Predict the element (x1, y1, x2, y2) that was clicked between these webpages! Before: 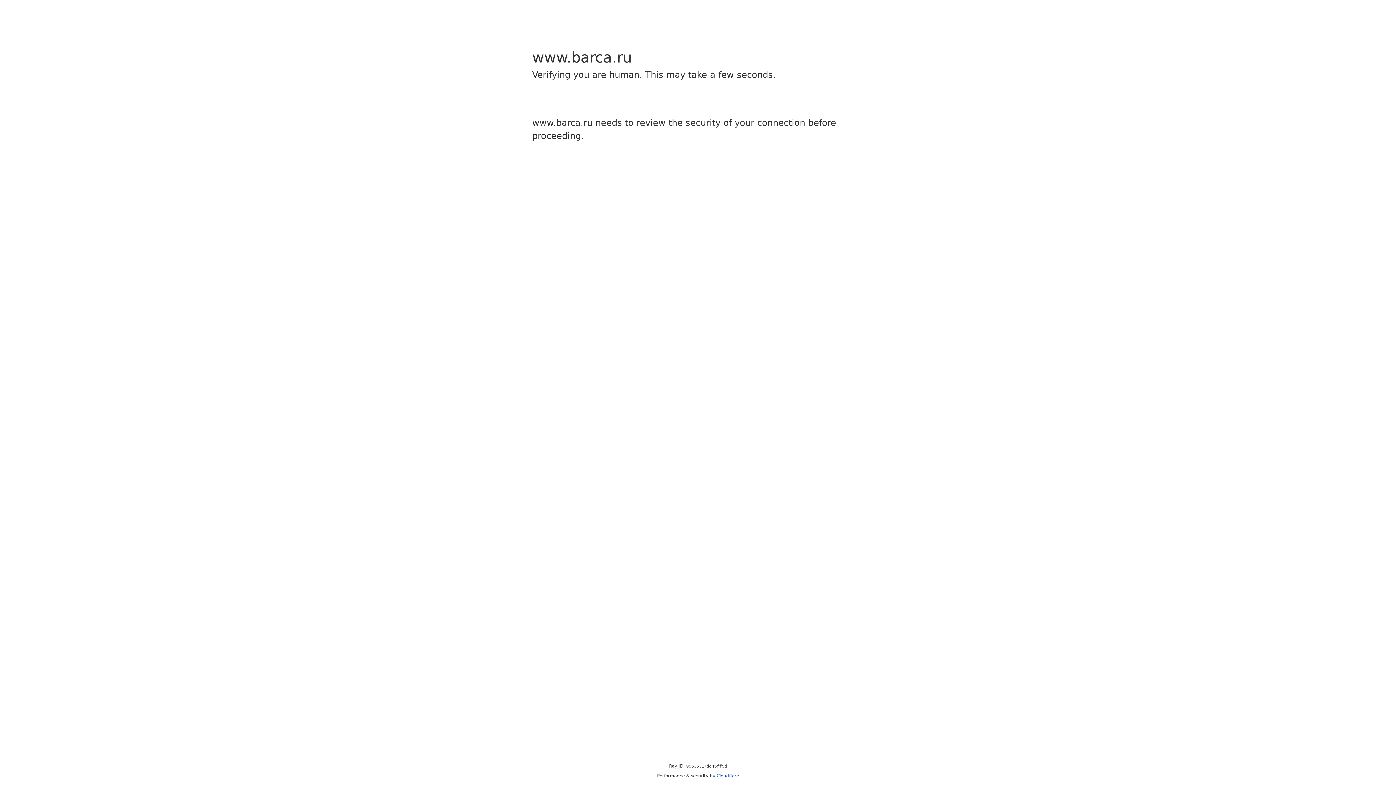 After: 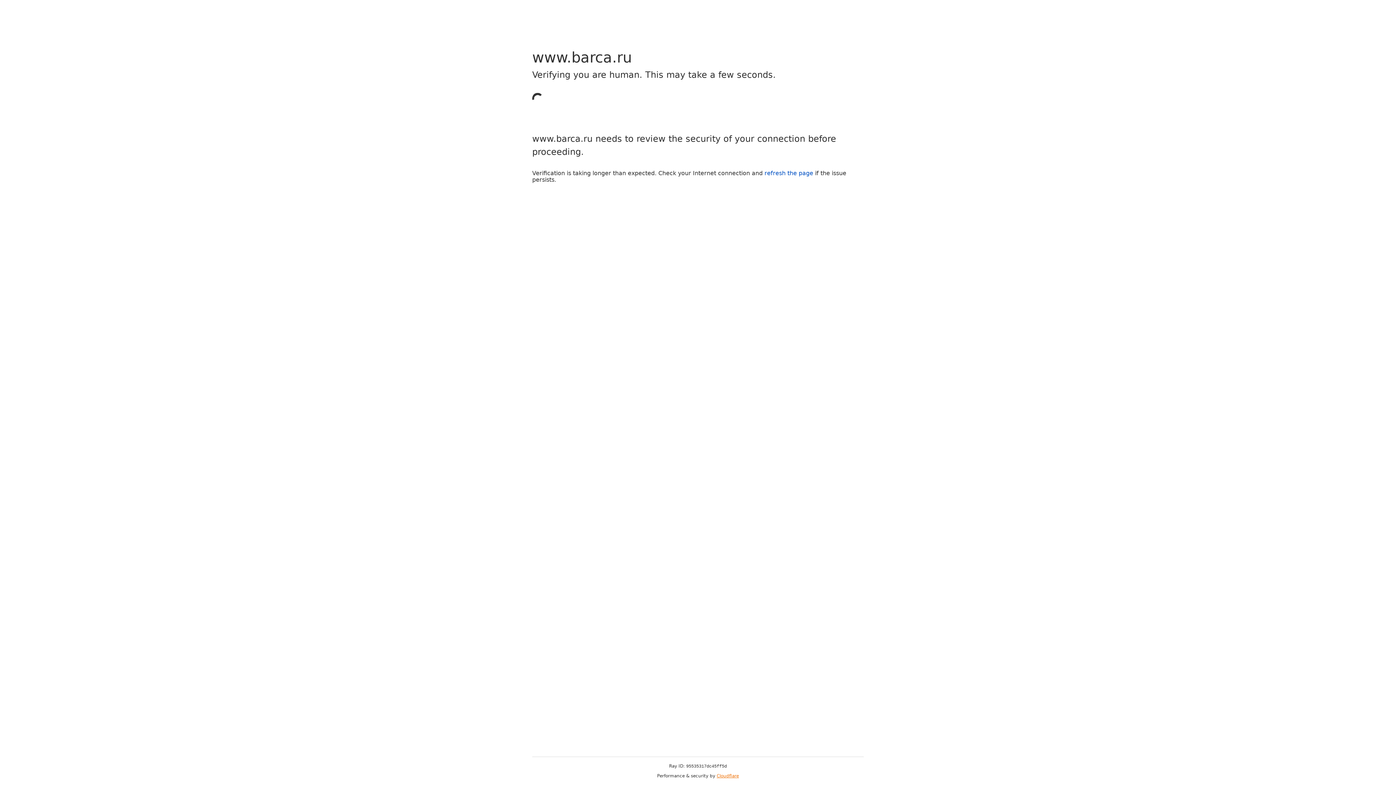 Action: label: Cloudflare bbox: (716, 773, 739, 778)